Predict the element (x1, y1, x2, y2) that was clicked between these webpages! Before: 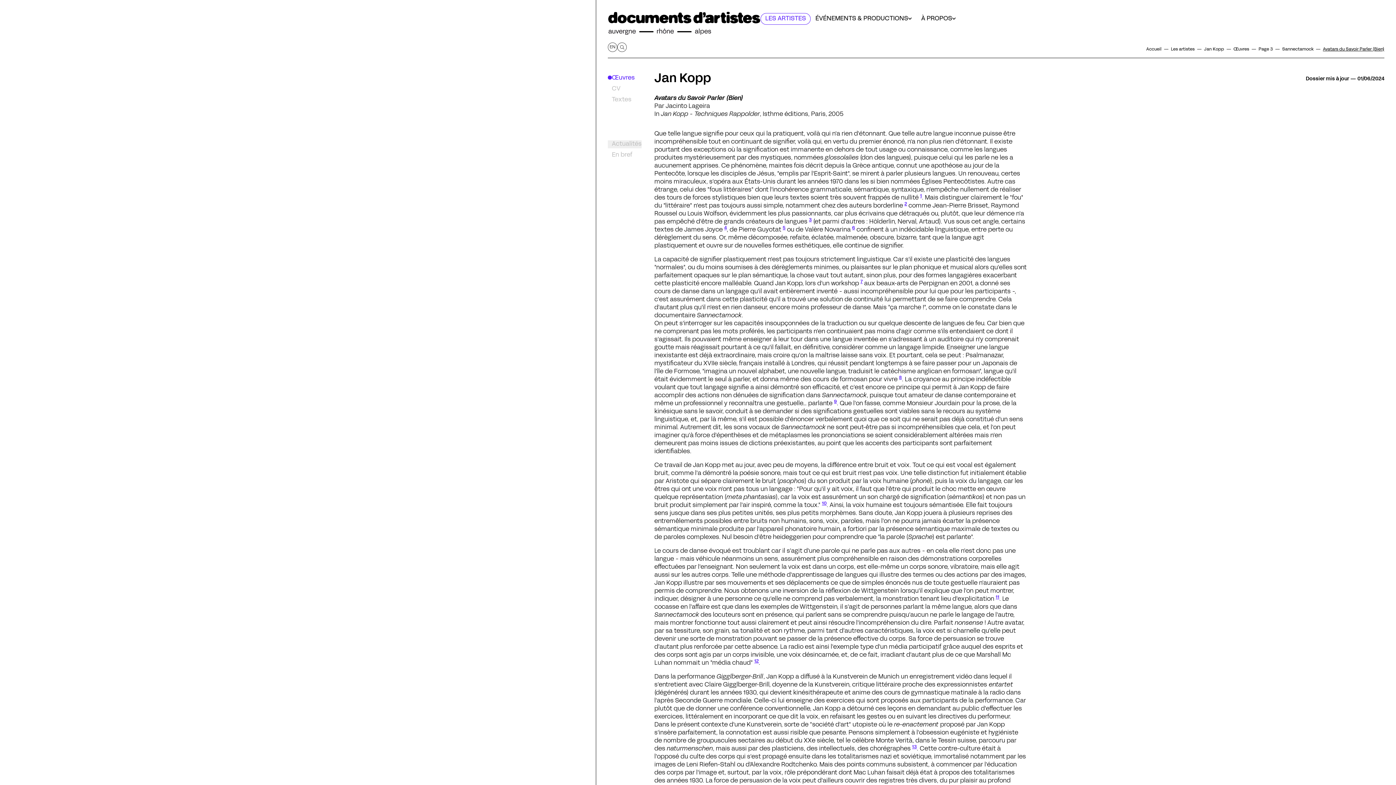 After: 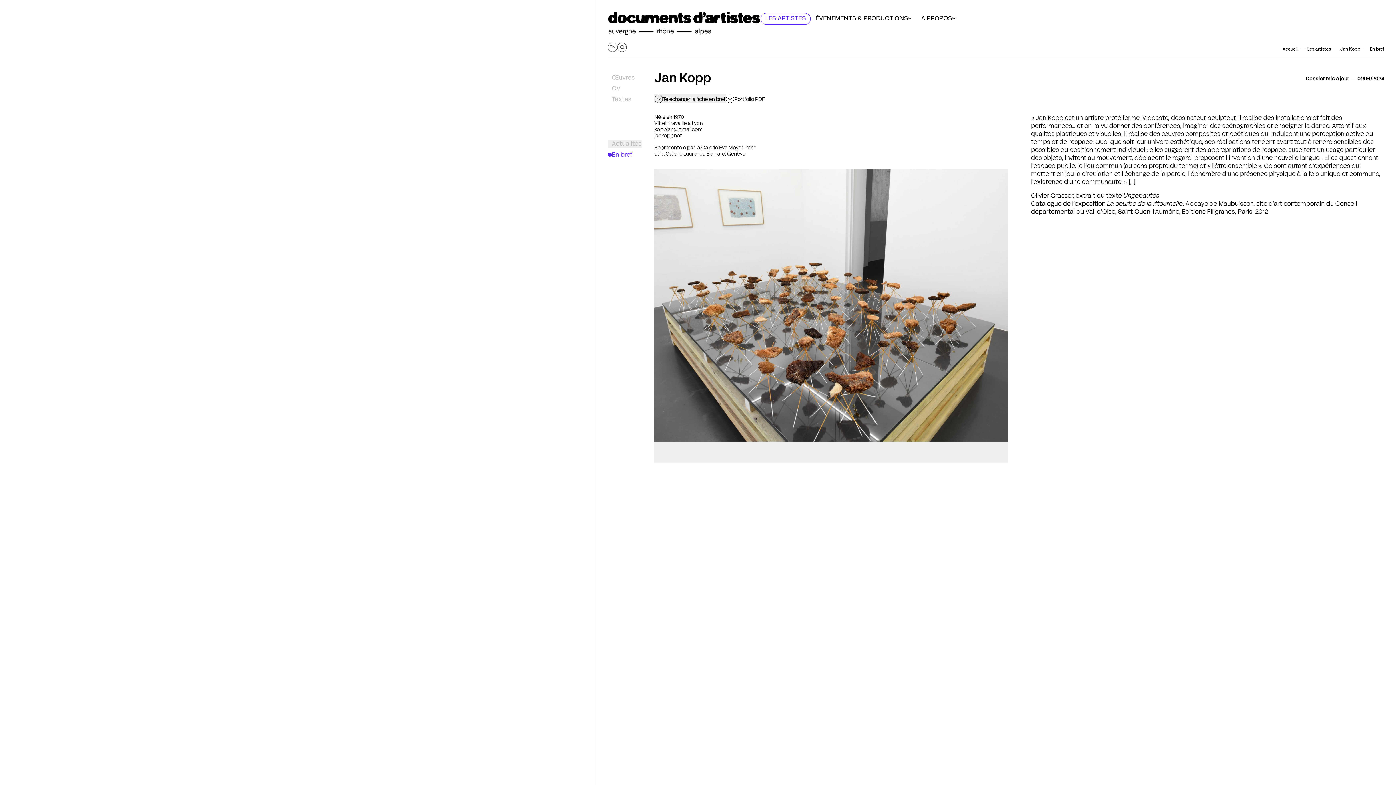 Action: bbox: (608, 151, 654, 159) label: En bref